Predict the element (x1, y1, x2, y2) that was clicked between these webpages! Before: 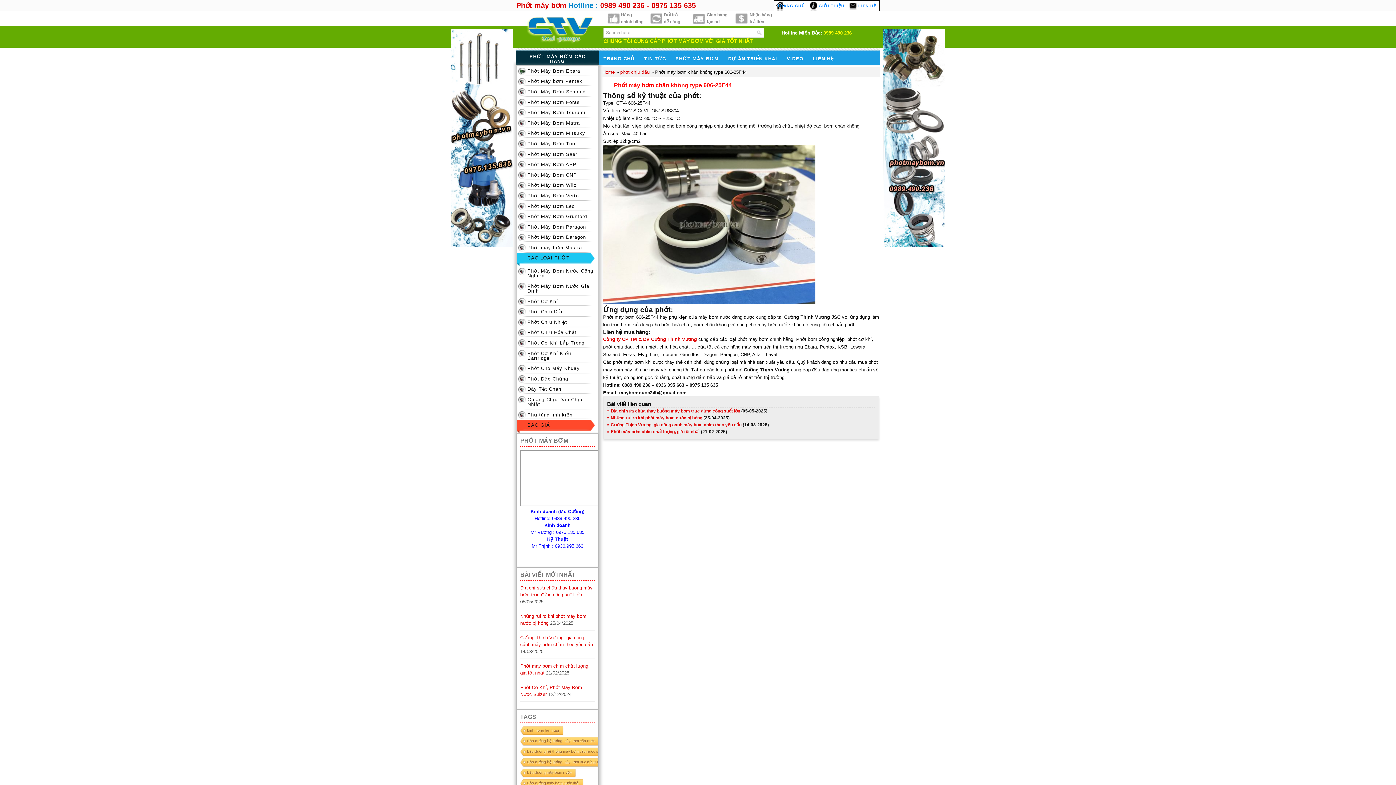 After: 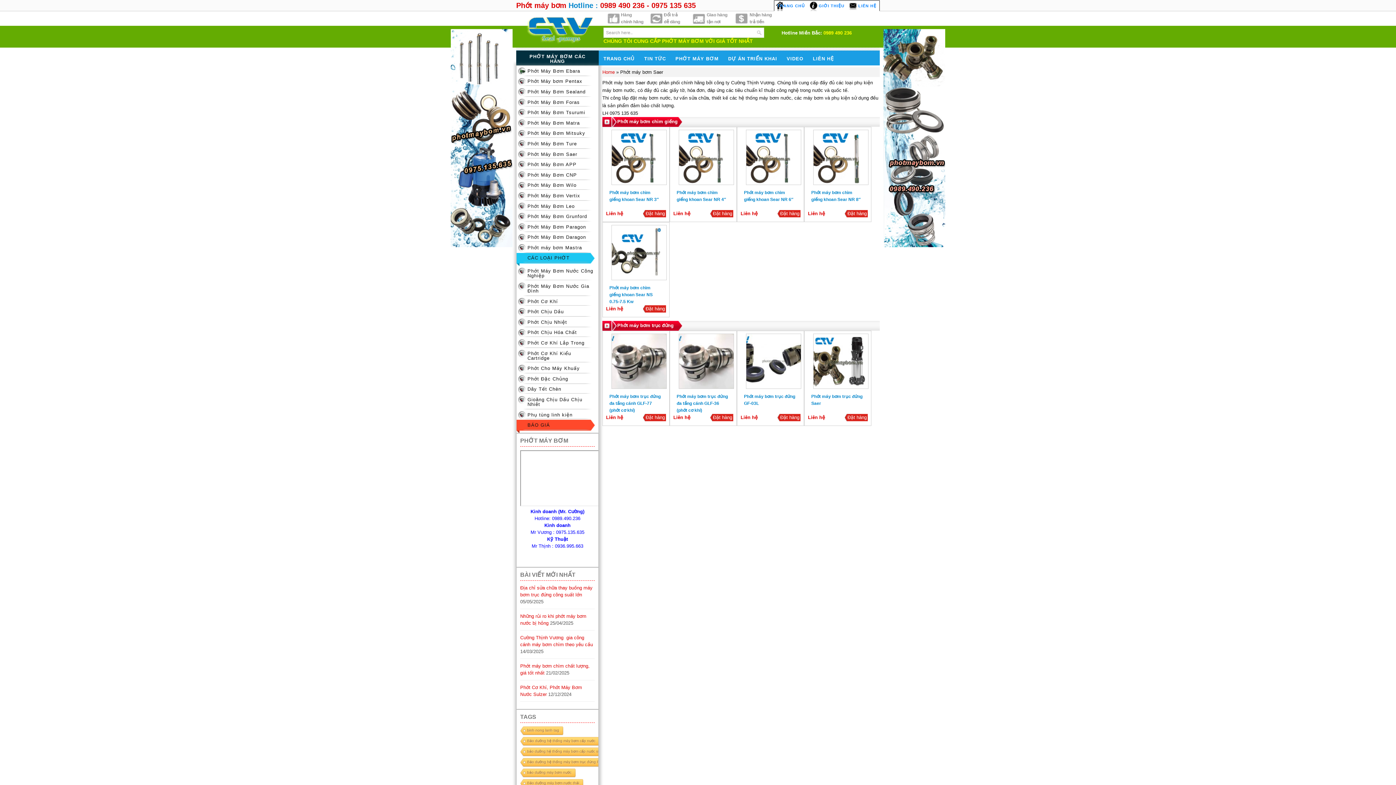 Action: label: Phớt Máy Bơm Saer bbox: (516, 149, 598, 159)